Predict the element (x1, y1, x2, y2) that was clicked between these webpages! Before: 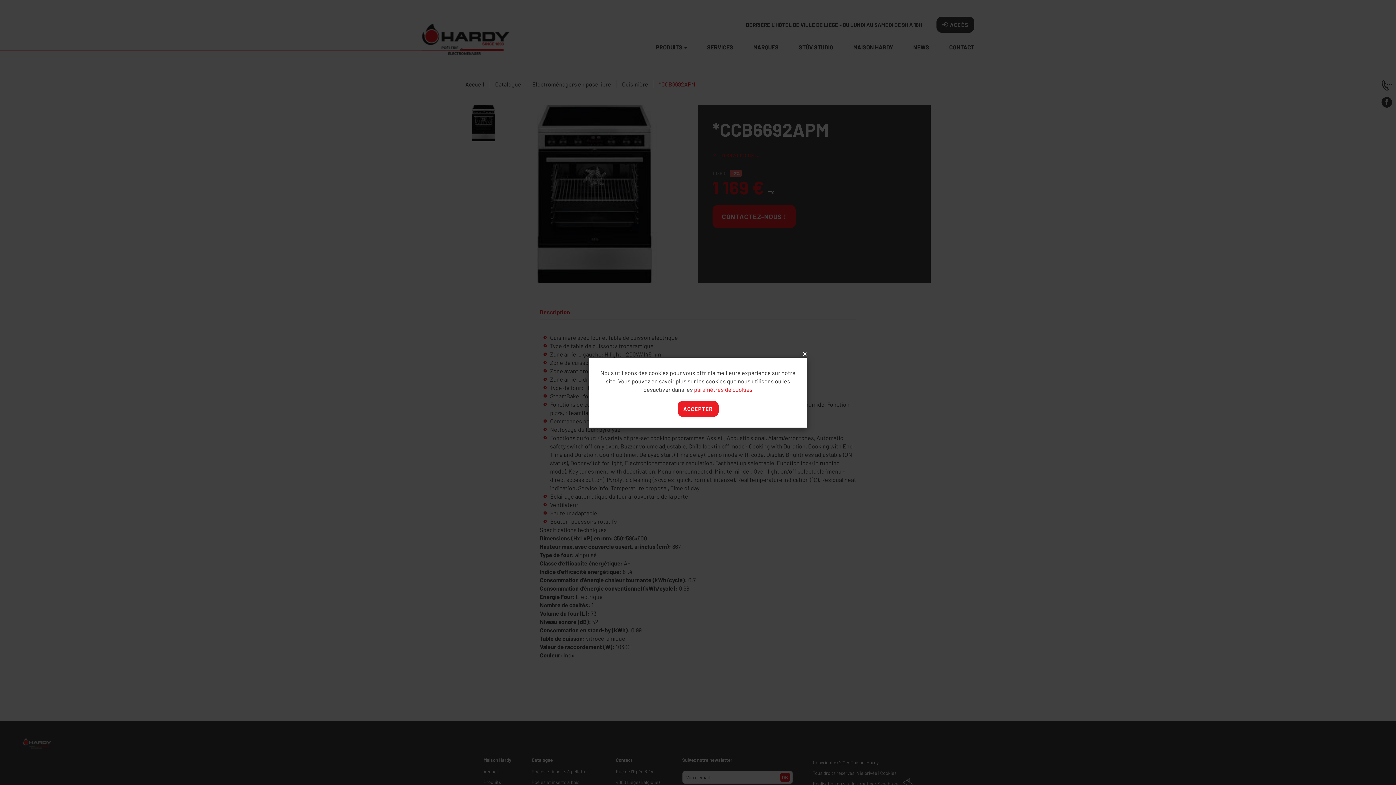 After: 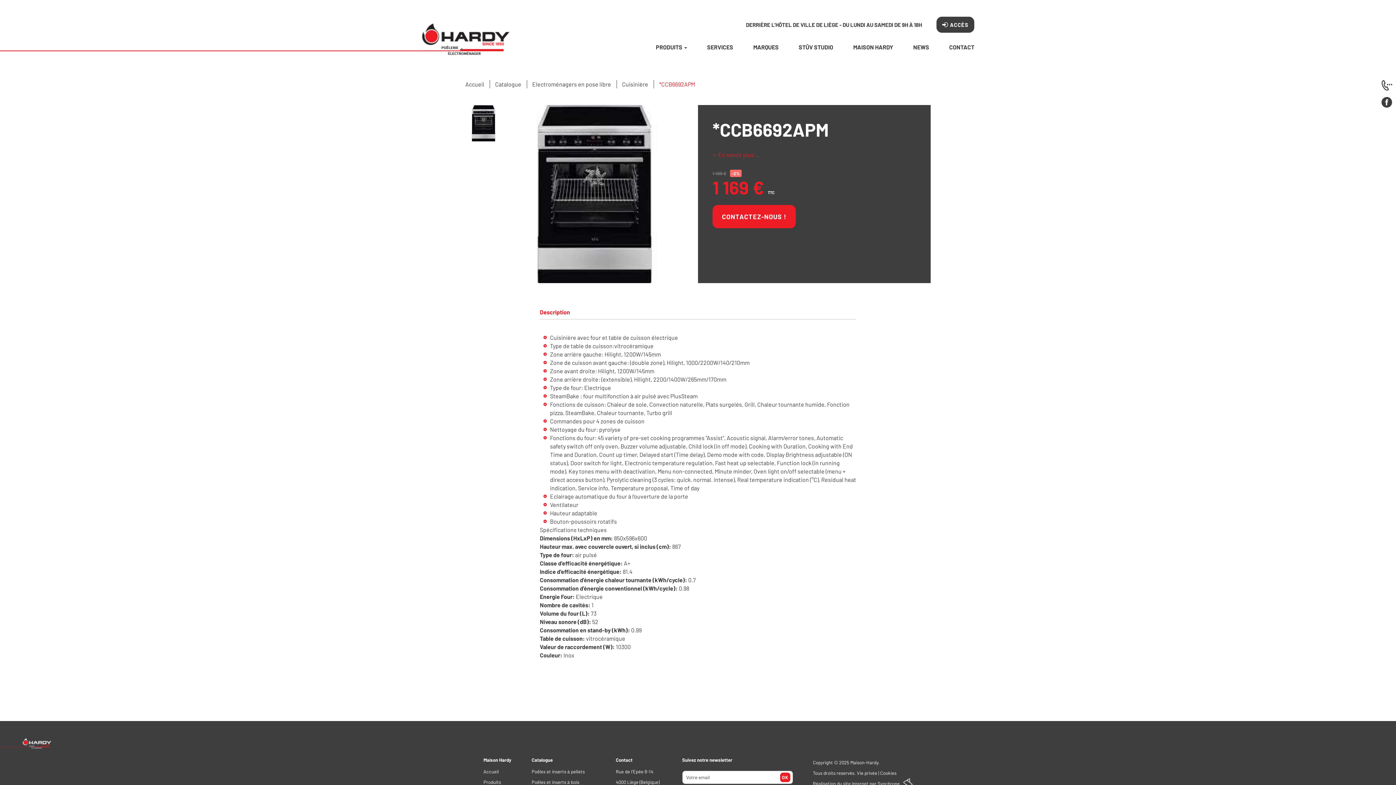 Action: bbox: (802, 351, 807, 356) label: Close